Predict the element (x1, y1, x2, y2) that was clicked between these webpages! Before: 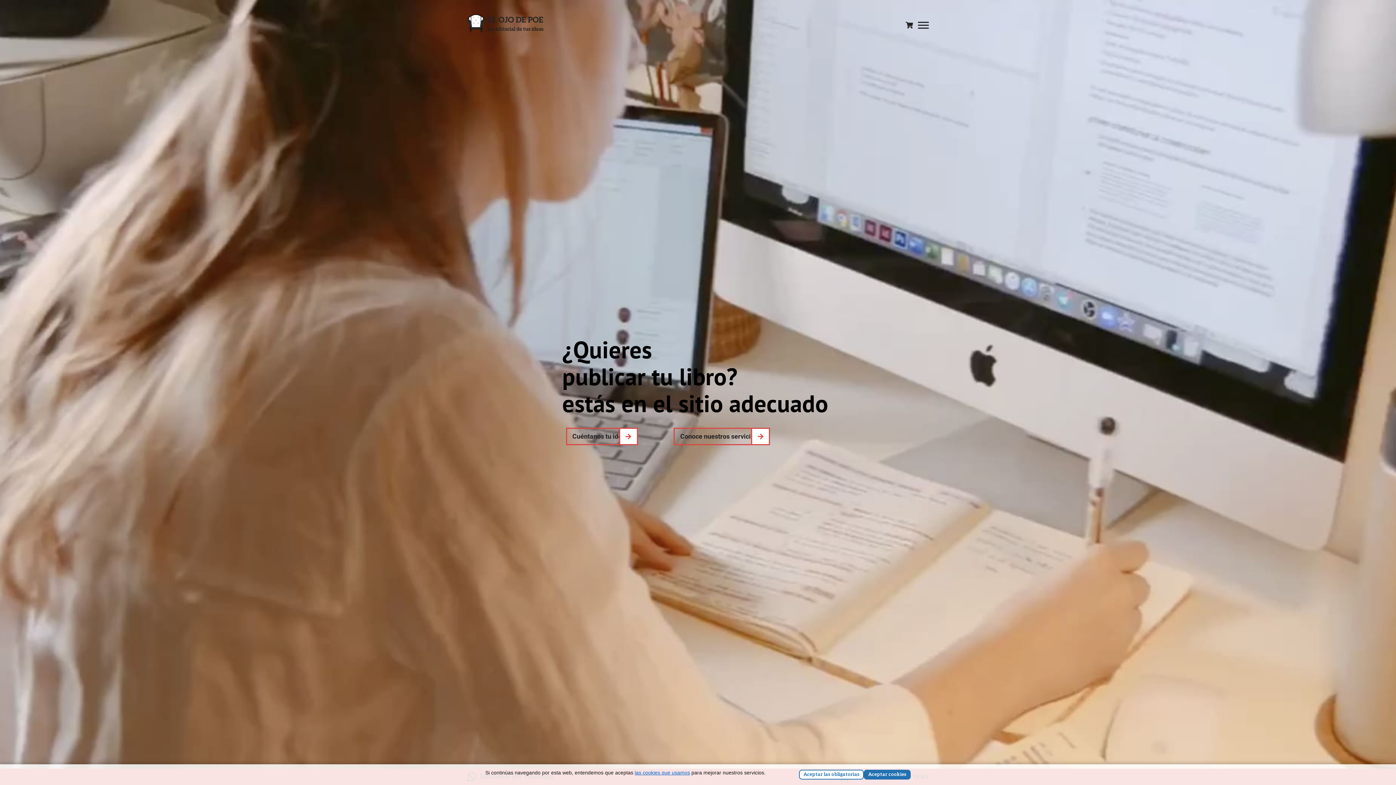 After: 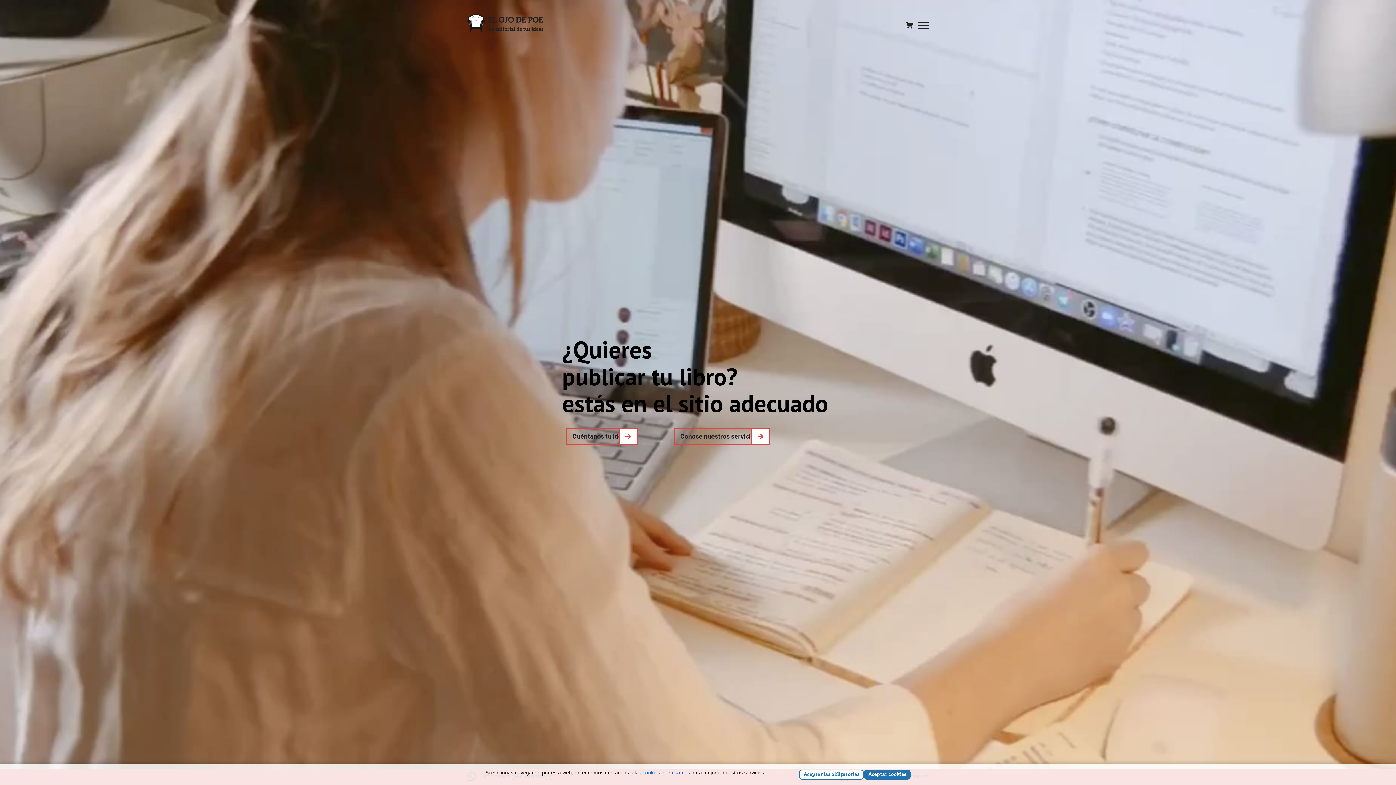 Action: bbox: (467, 27, 543, 34)